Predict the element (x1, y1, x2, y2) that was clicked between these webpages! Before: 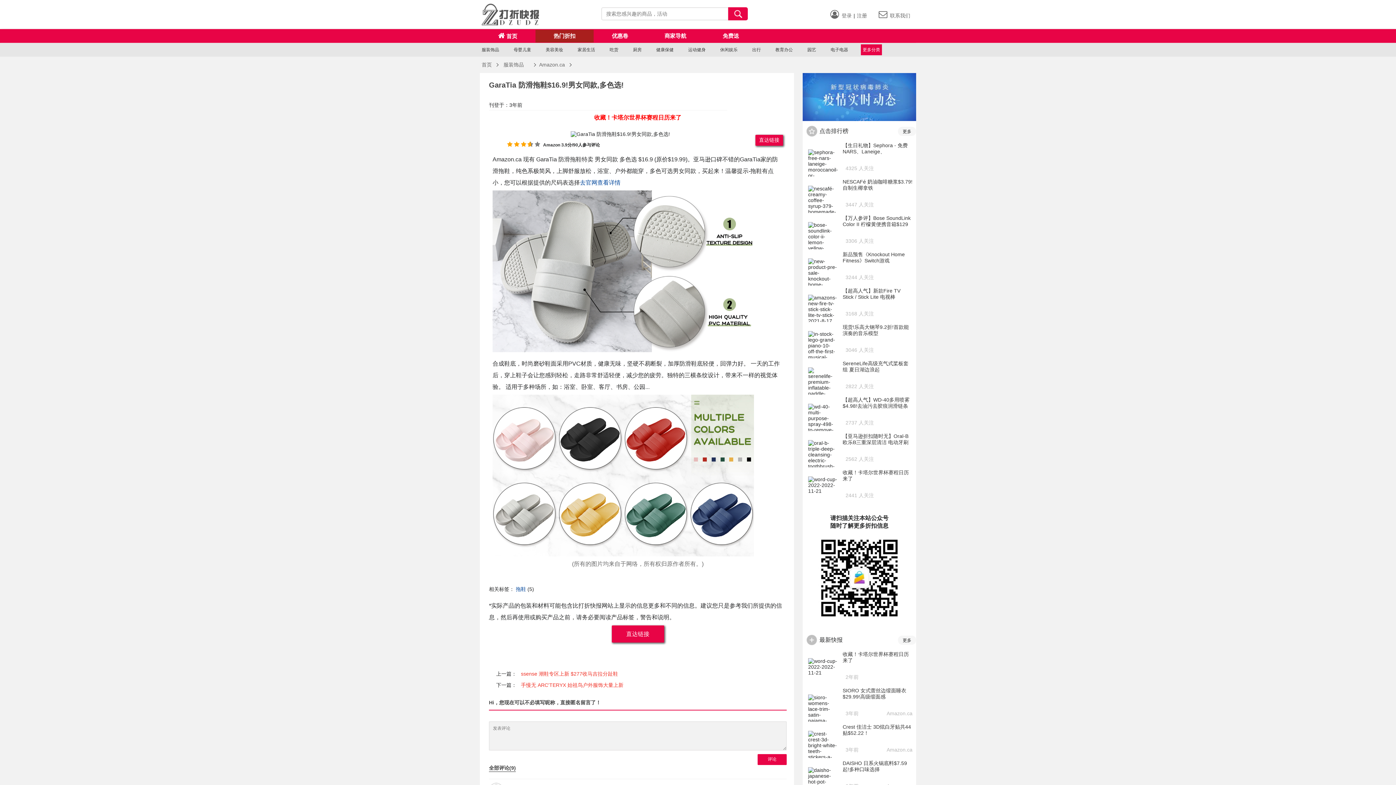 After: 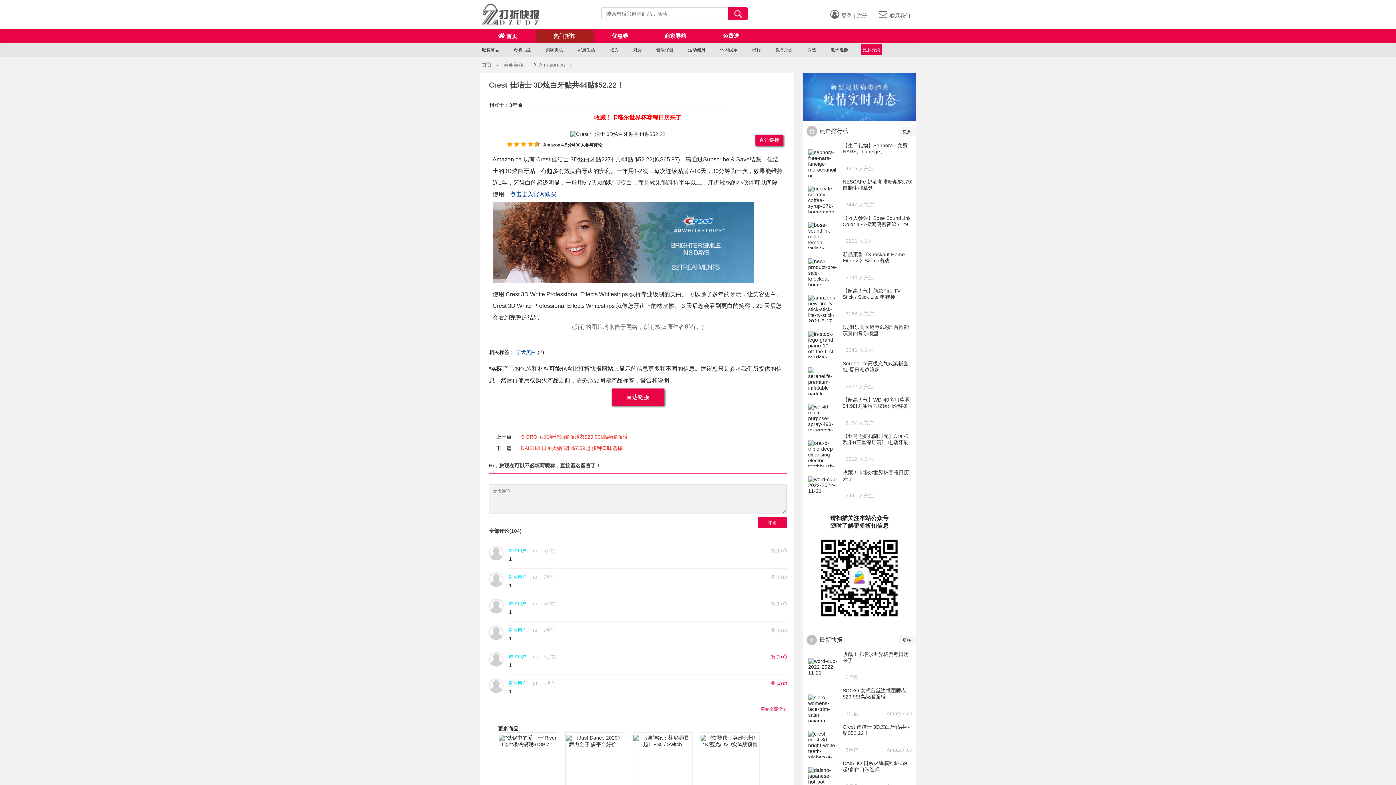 Action: label: Amazon.ca bbox: (886, 746, 912, 753)